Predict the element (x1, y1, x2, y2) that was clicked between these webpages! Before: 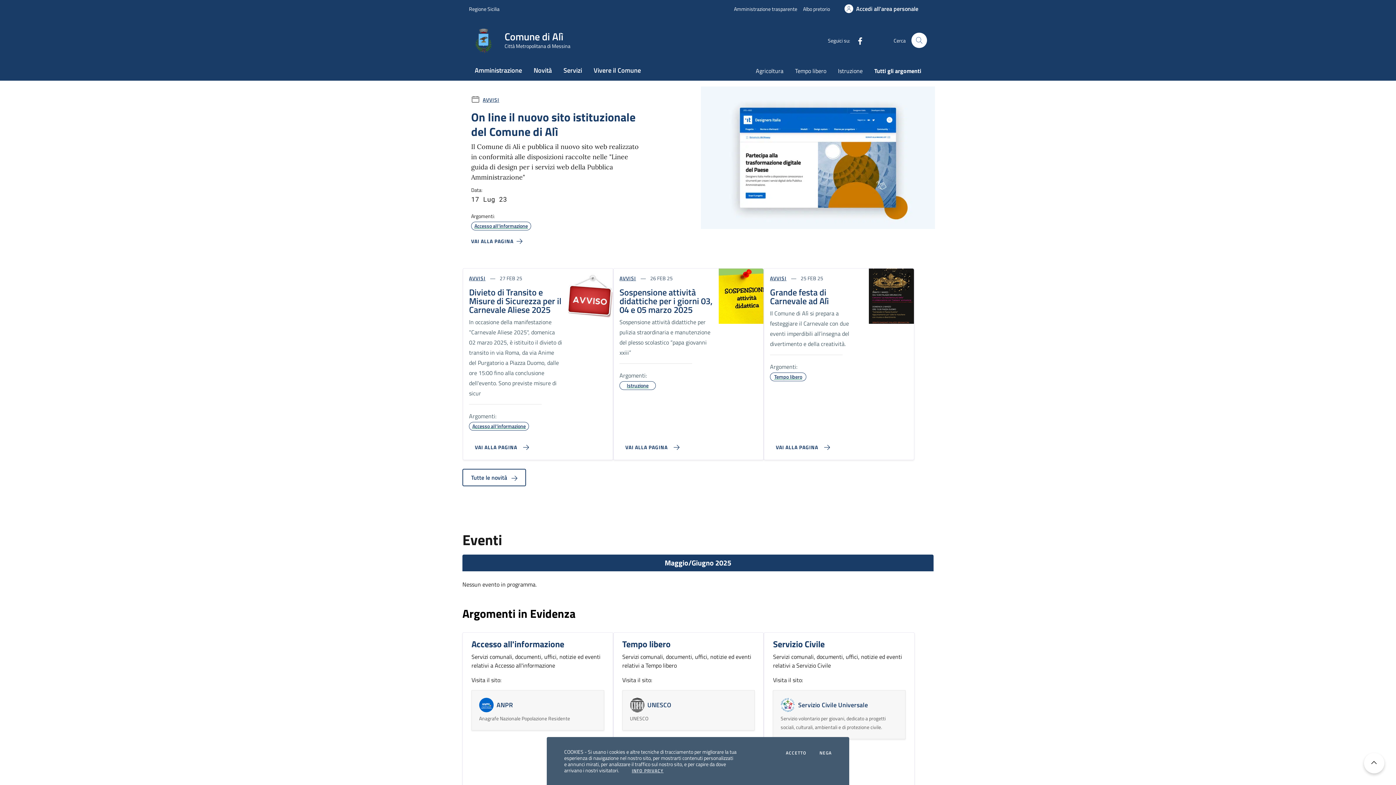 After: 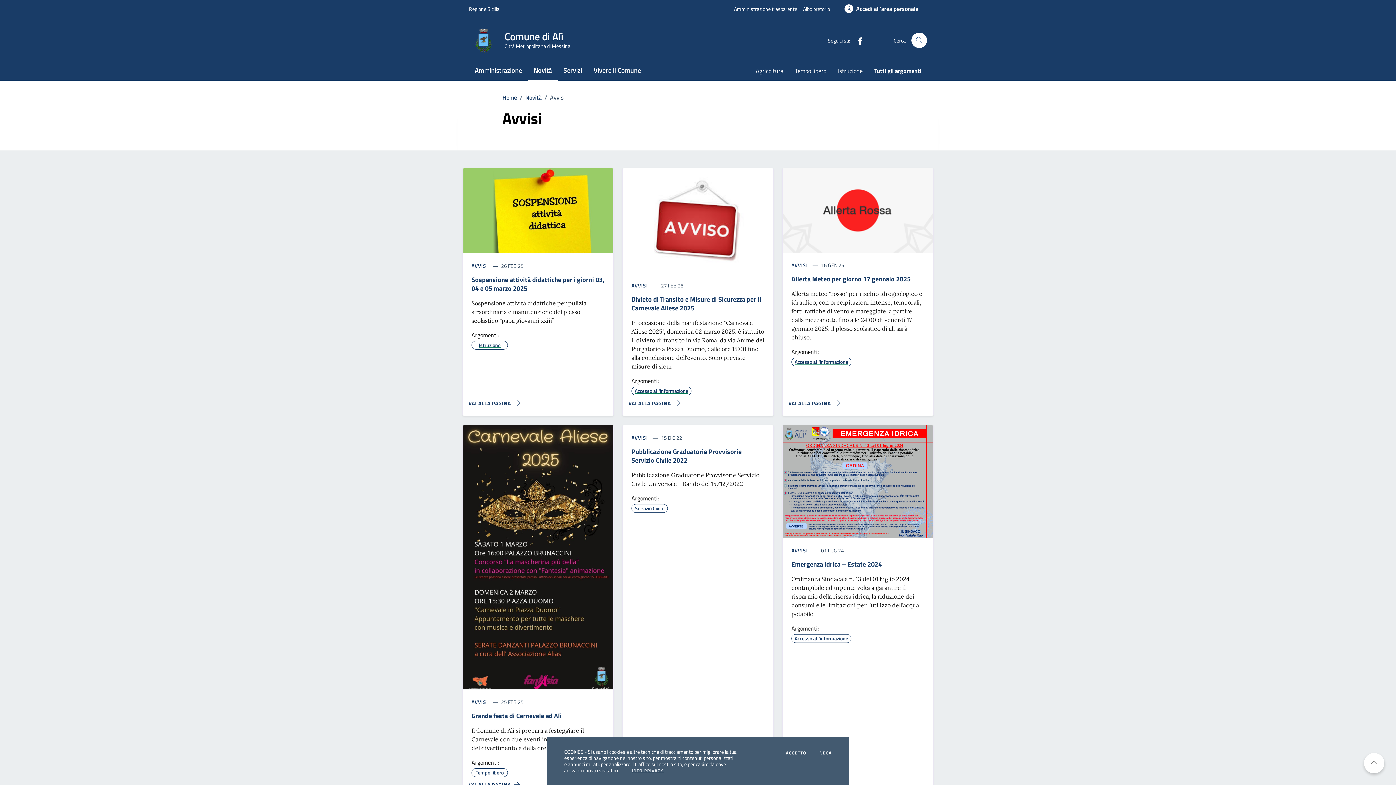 Action: label: AVVISI bbox: (482, 95, 499, 103)